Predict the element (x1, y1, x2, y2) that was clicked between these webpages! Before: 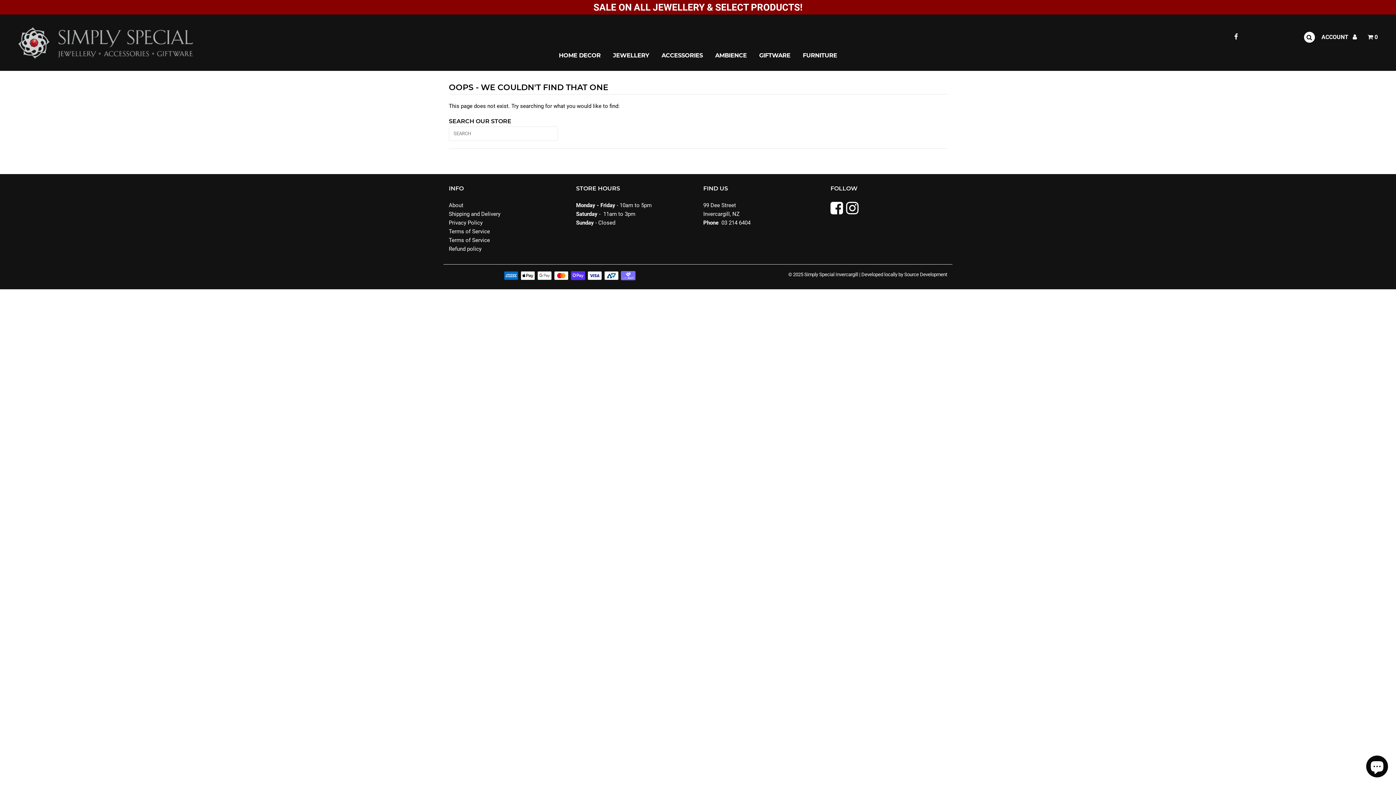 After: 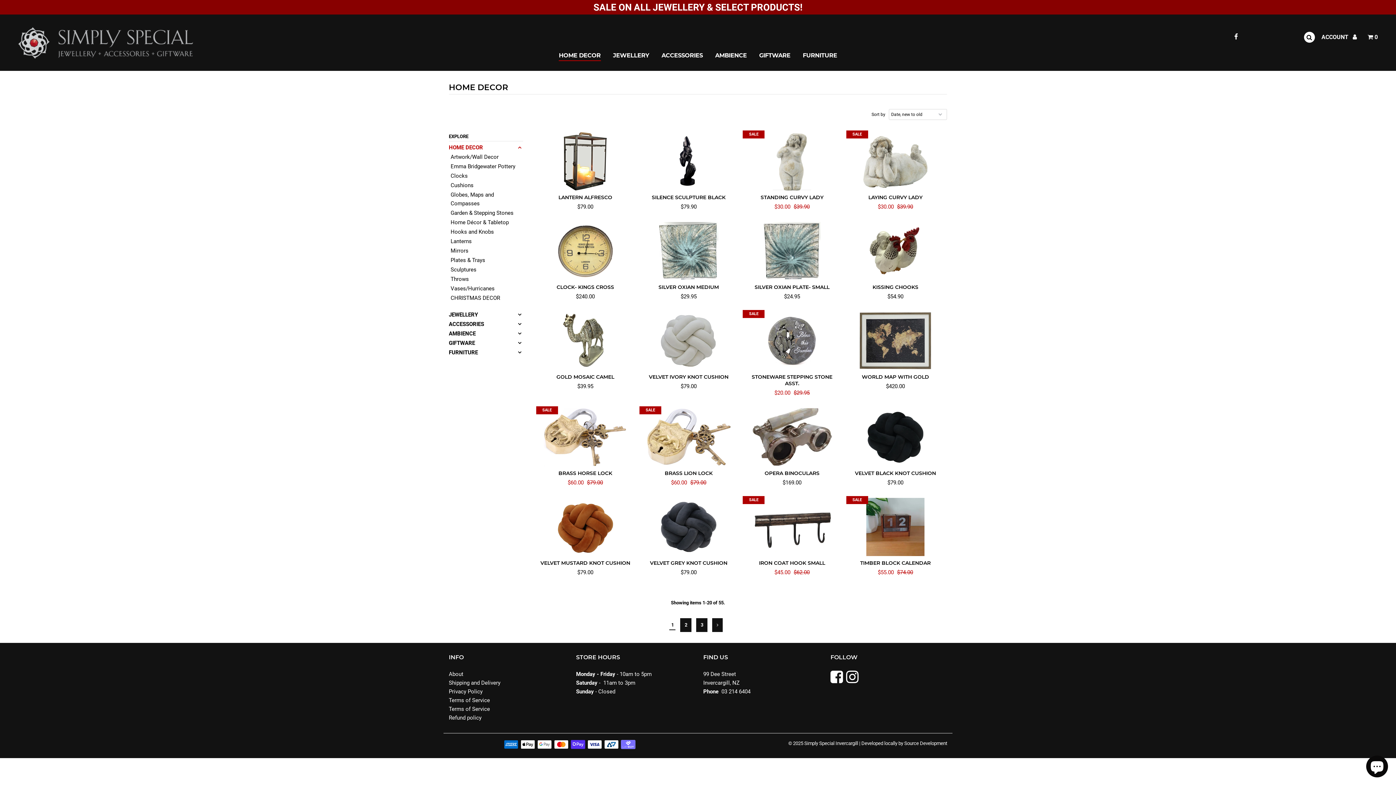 Action: label: HOME DECOR bbox: (553, 47, 606, 63)